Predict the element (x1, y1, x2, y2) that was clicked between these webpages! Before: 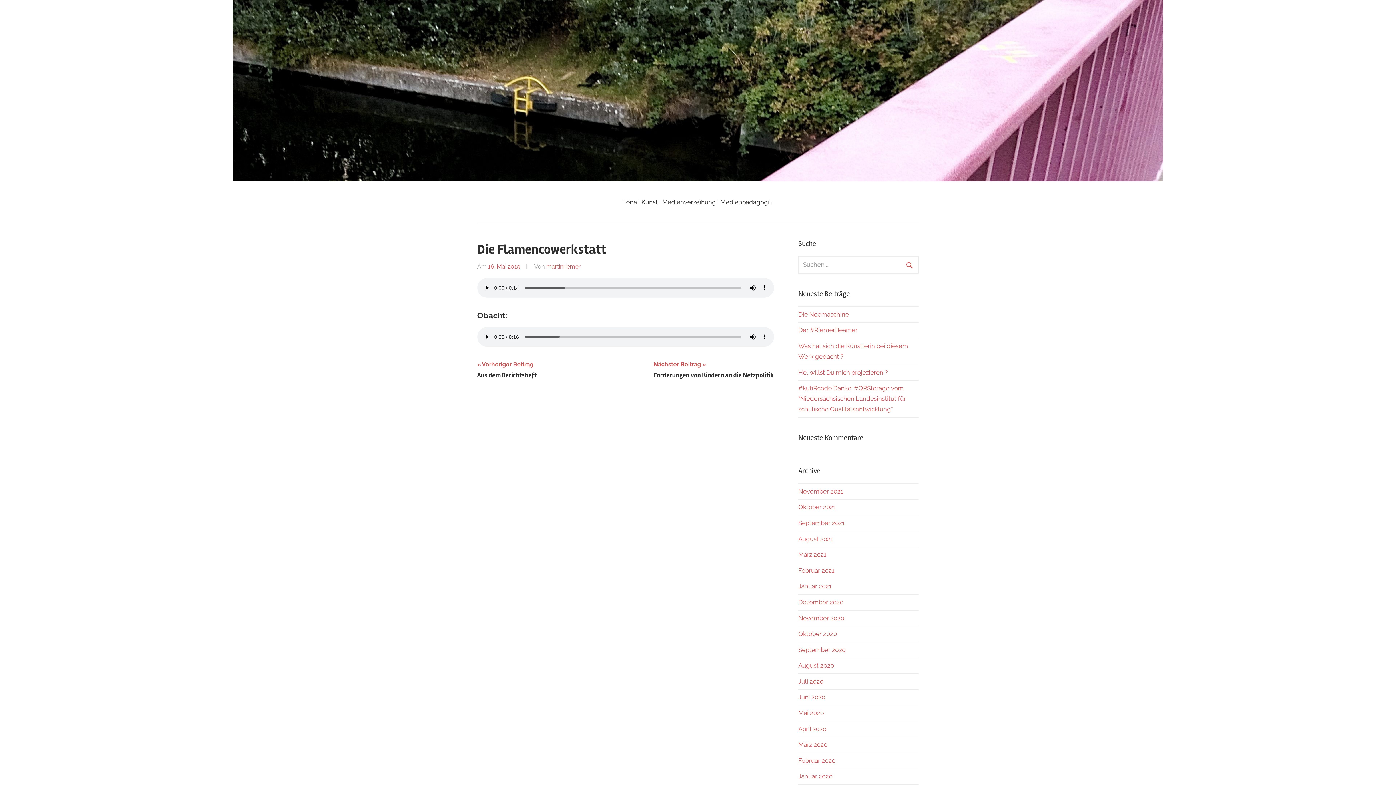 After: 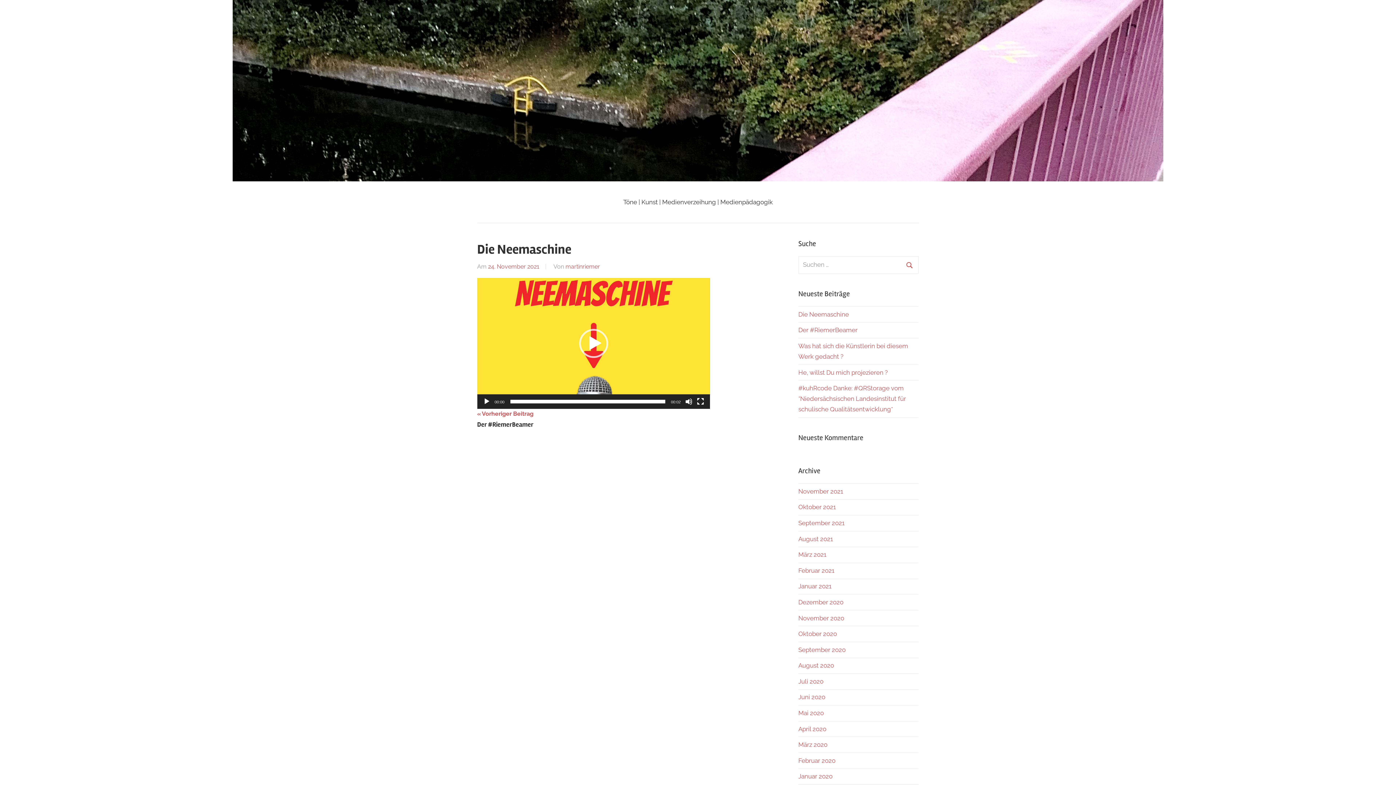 Action: label: Die Neemaschine bbox: (798, 310, 849, 318)